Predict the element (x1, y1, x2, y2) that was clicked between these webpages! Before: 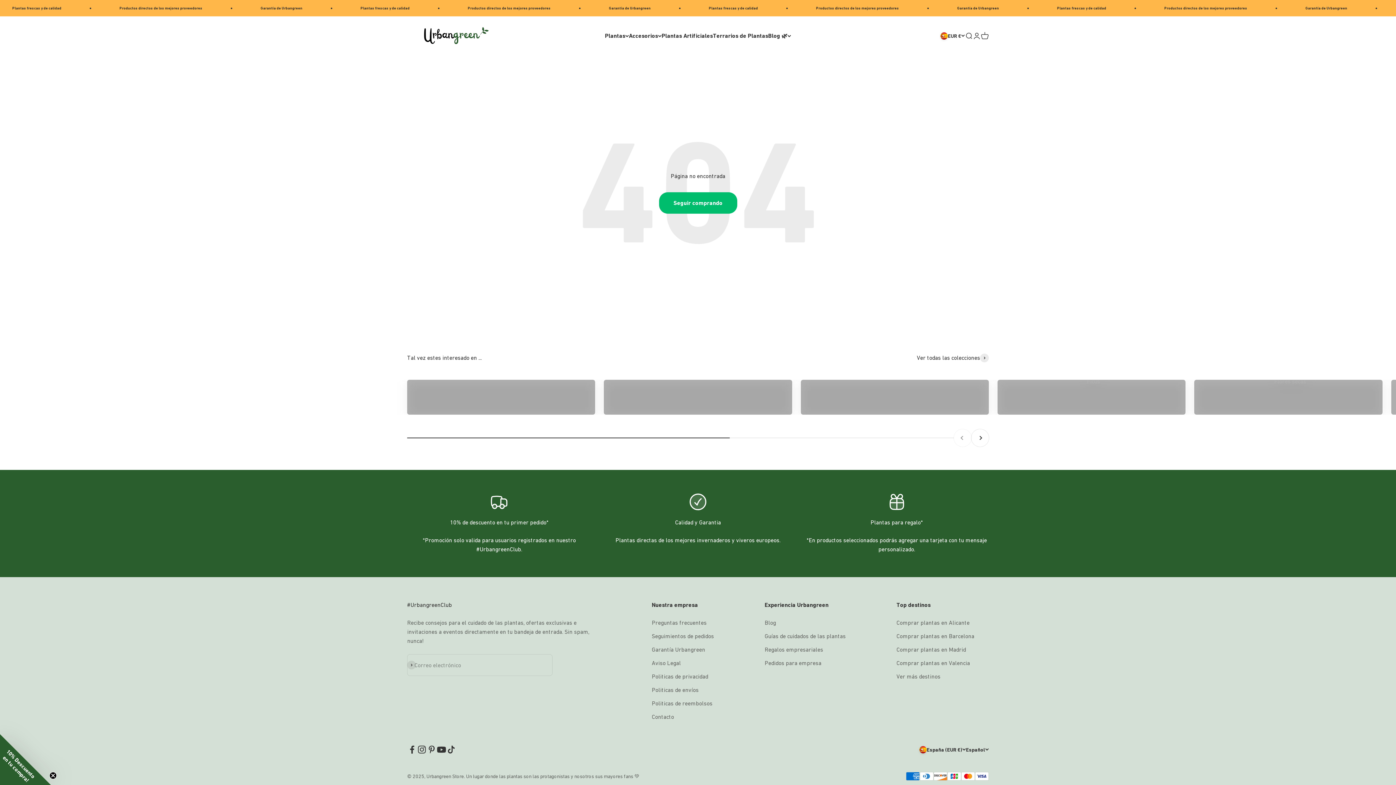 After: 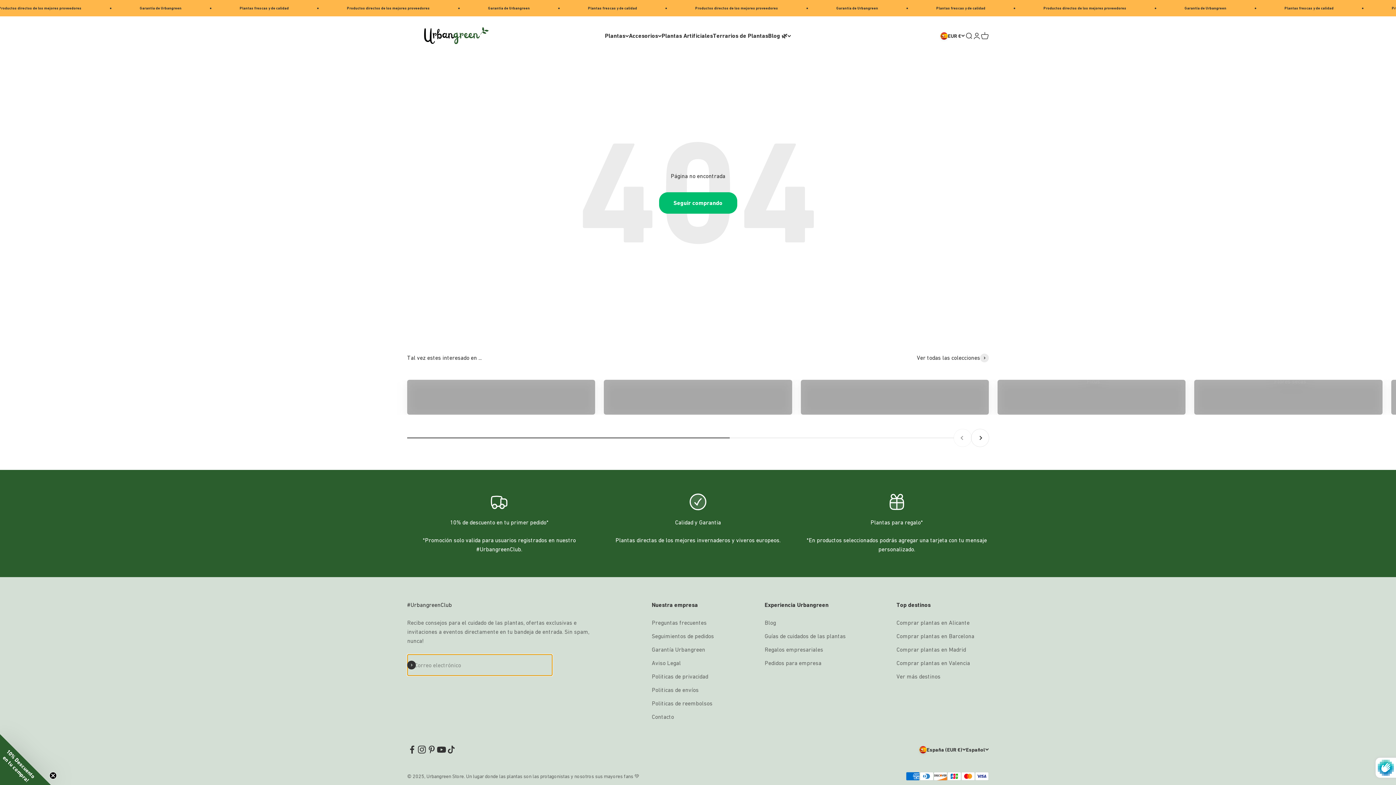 Action: bbox: (407, 661, 416, 669) label: Suscribirse